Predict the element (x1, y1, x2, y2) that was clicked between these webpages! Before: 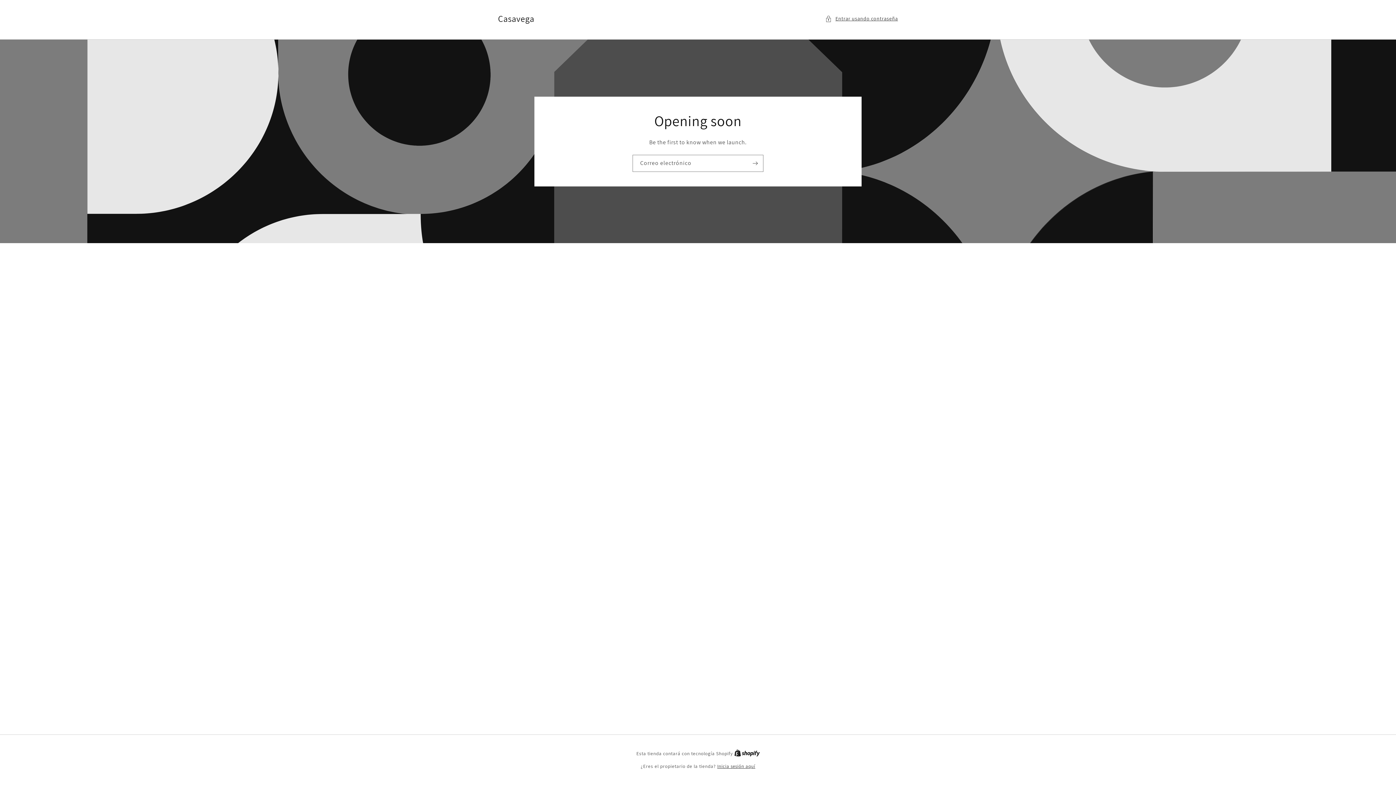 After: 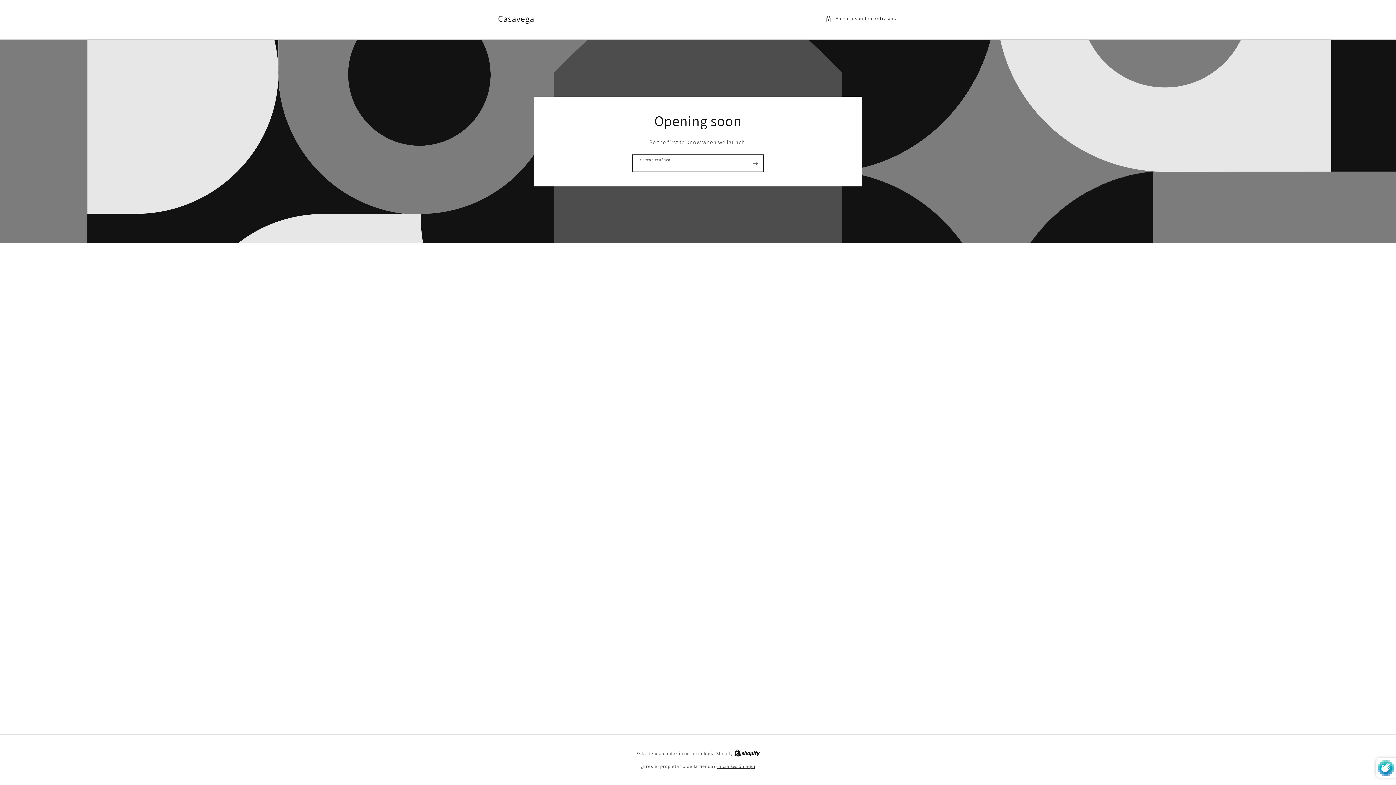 Action: label: Suscribirse bbox: (747, 154, 763, 171)